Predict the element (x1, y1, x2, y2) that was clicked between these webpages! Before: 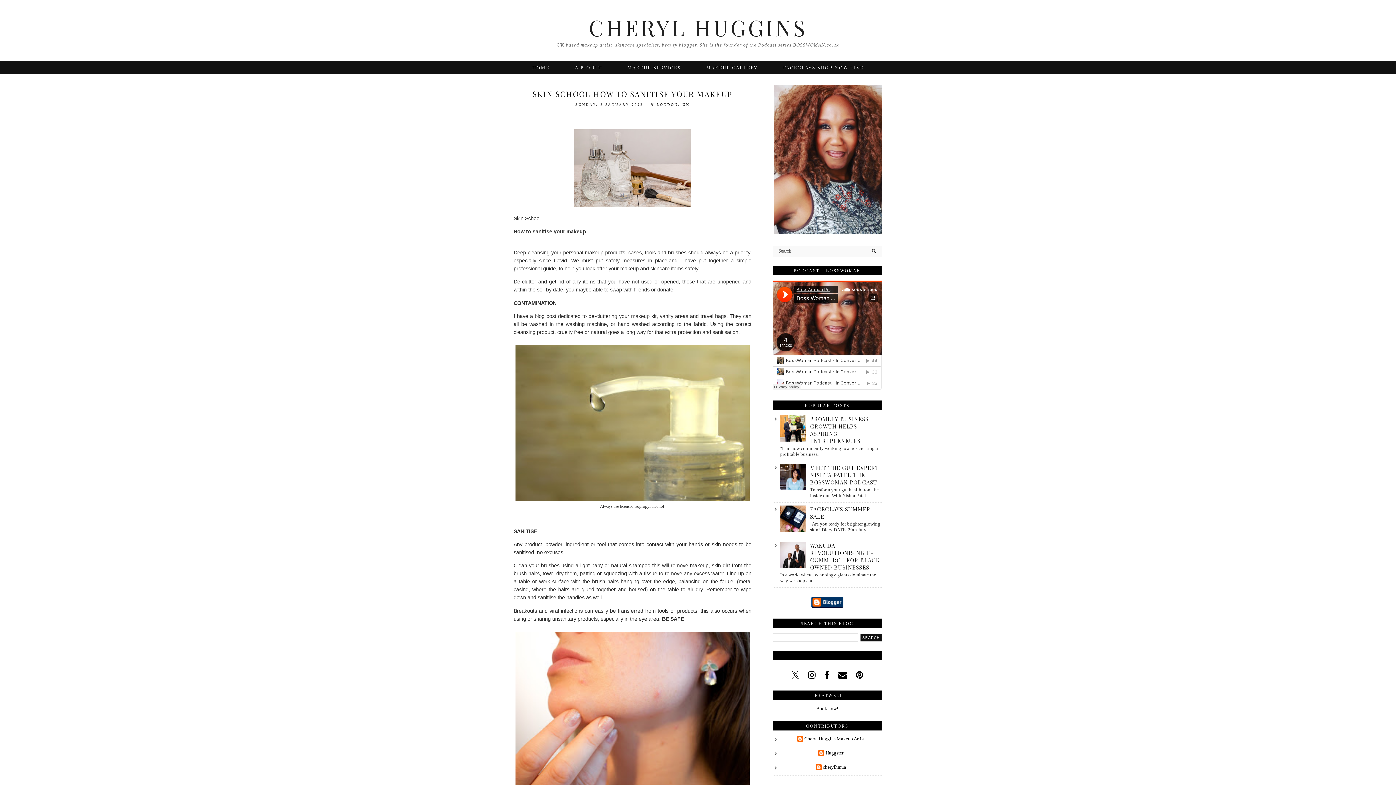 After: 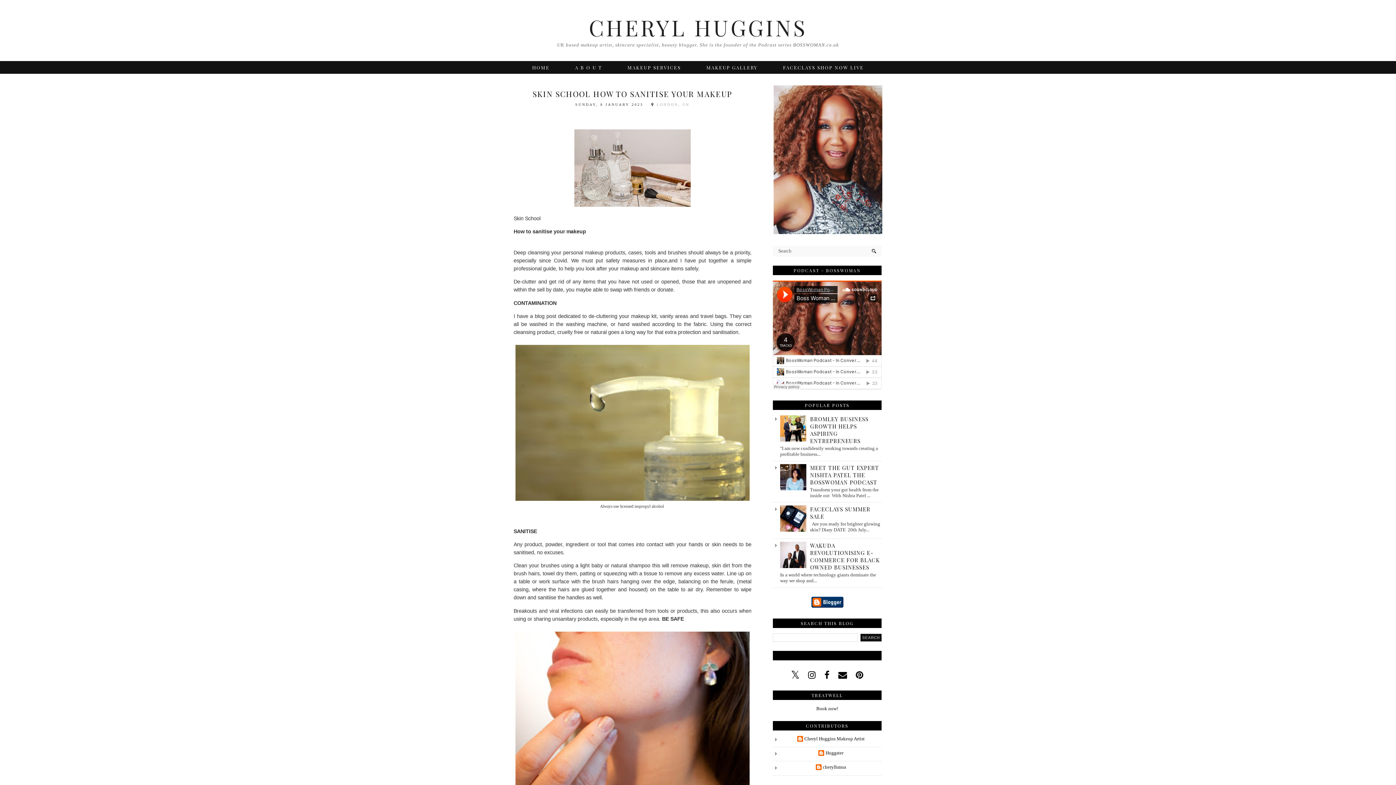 Action: bbox: (656, 102, 690, 106) label: LONDON, UK